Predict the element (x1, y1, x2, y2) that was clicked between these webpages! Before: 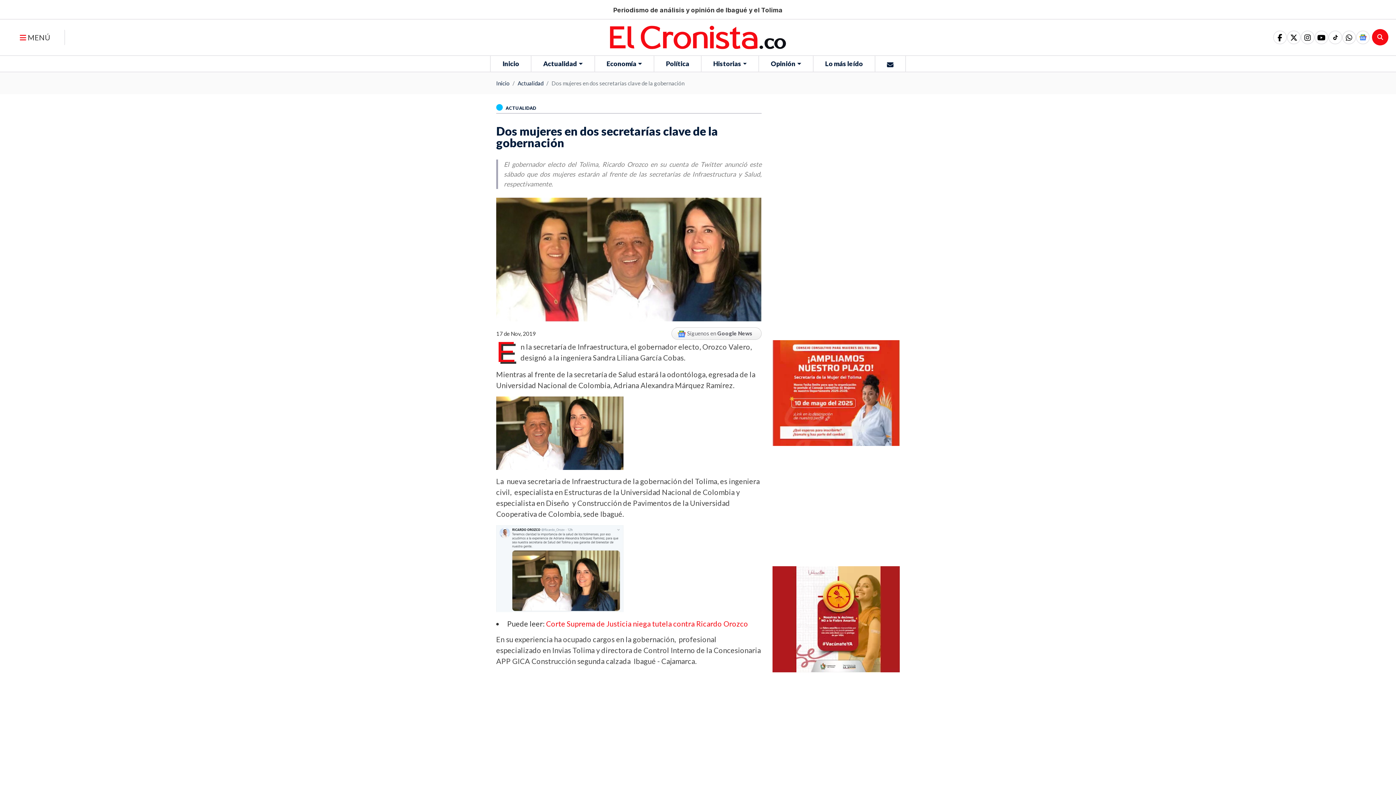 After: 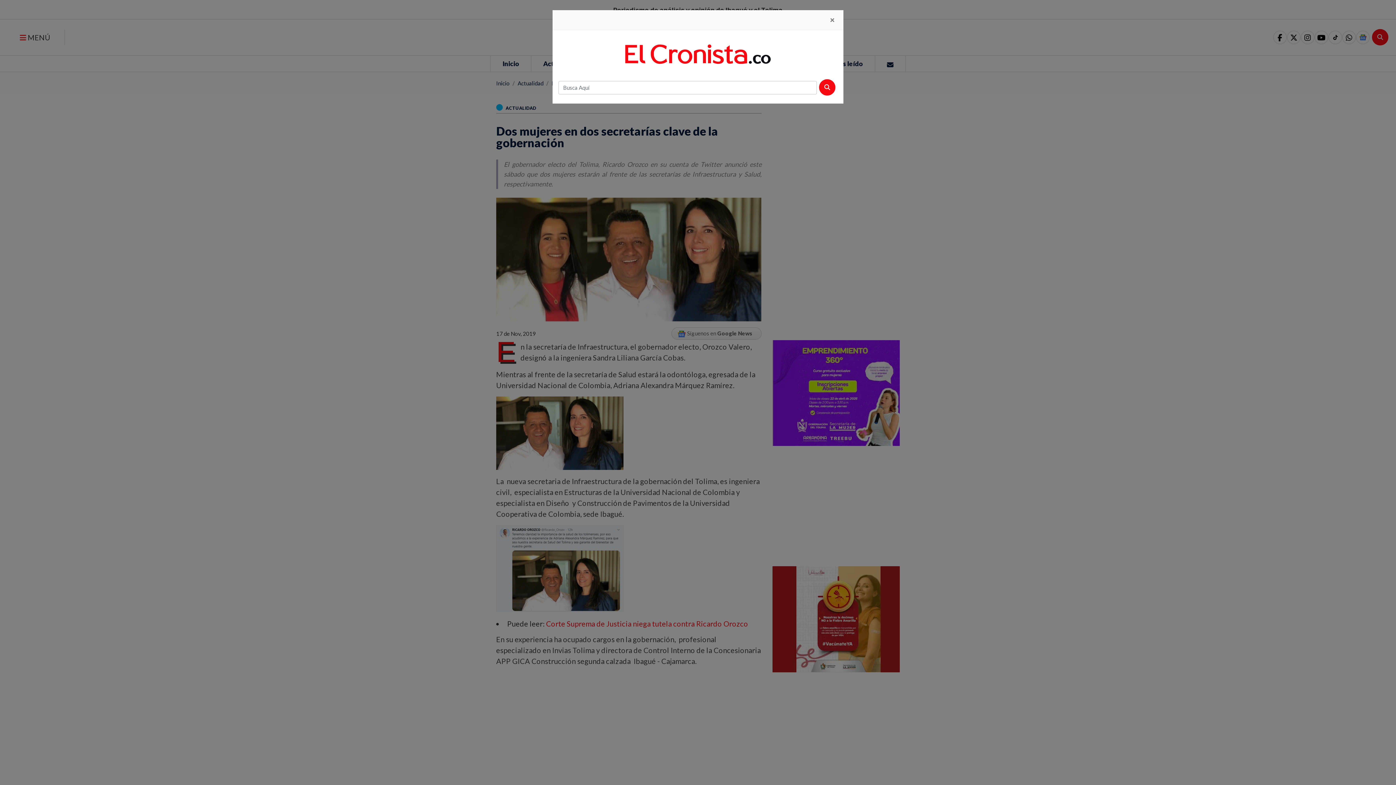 Action: bbox: (1370, 26, 1390, 47)